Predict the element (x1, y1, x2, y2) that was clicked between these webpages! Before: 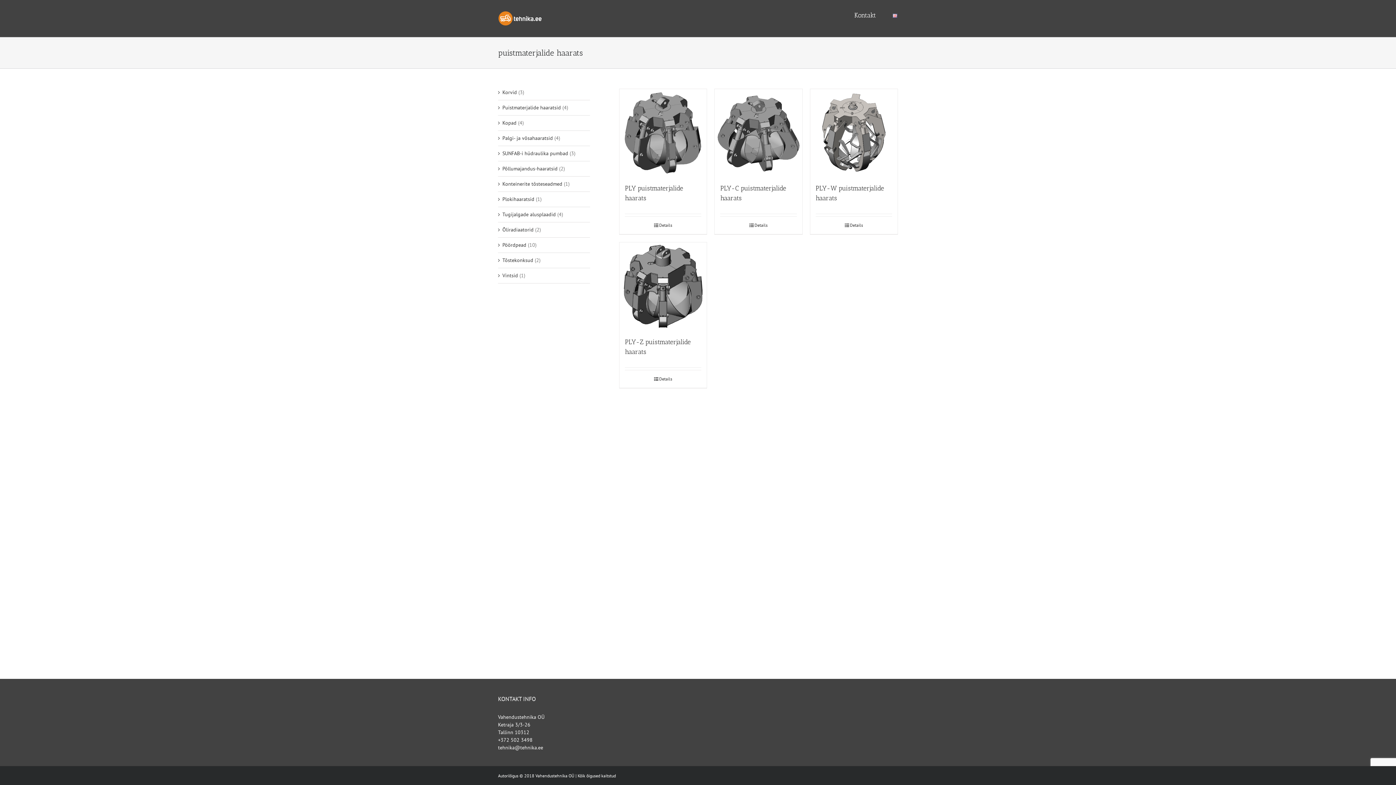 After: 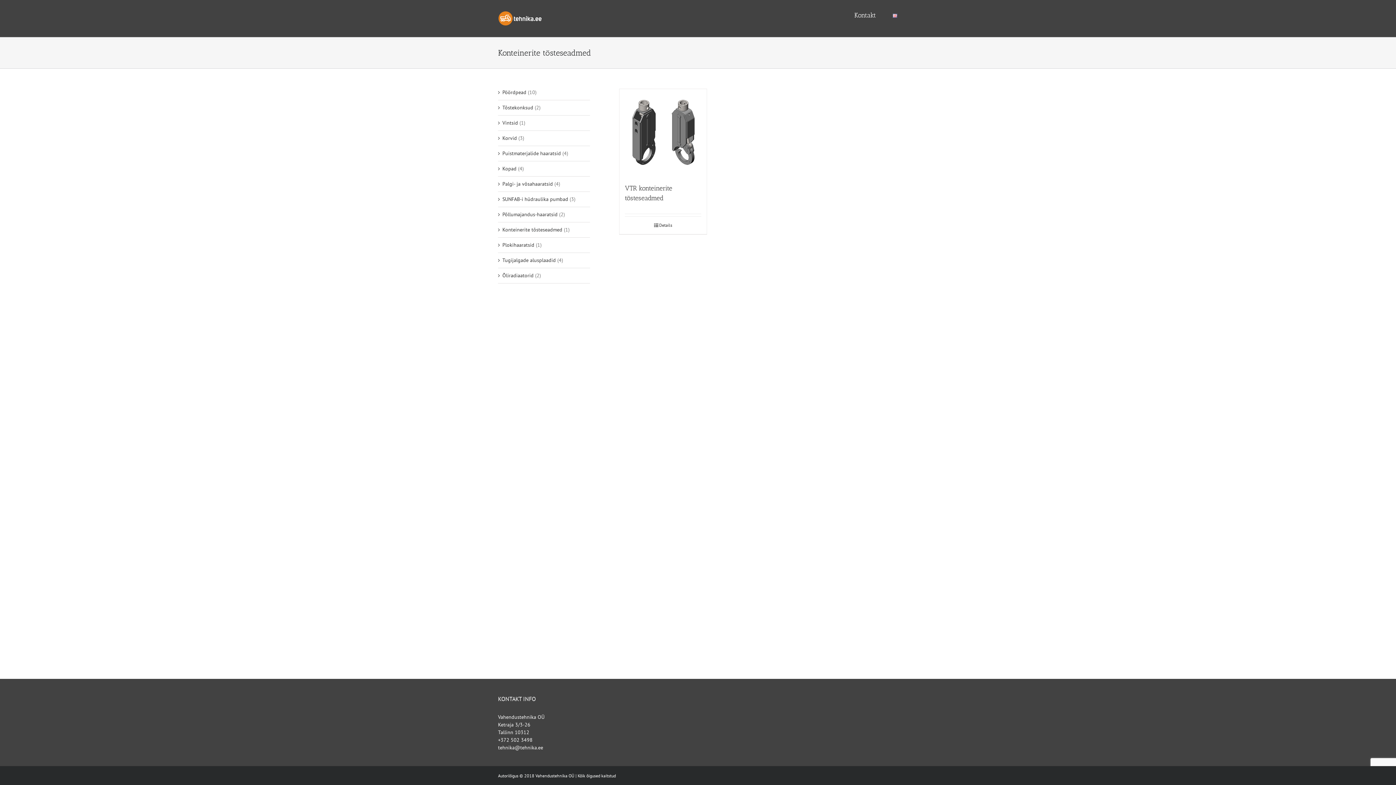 Action: bbox: (502, 180, 562, 187) label: Konteinerite tõsteseadmed